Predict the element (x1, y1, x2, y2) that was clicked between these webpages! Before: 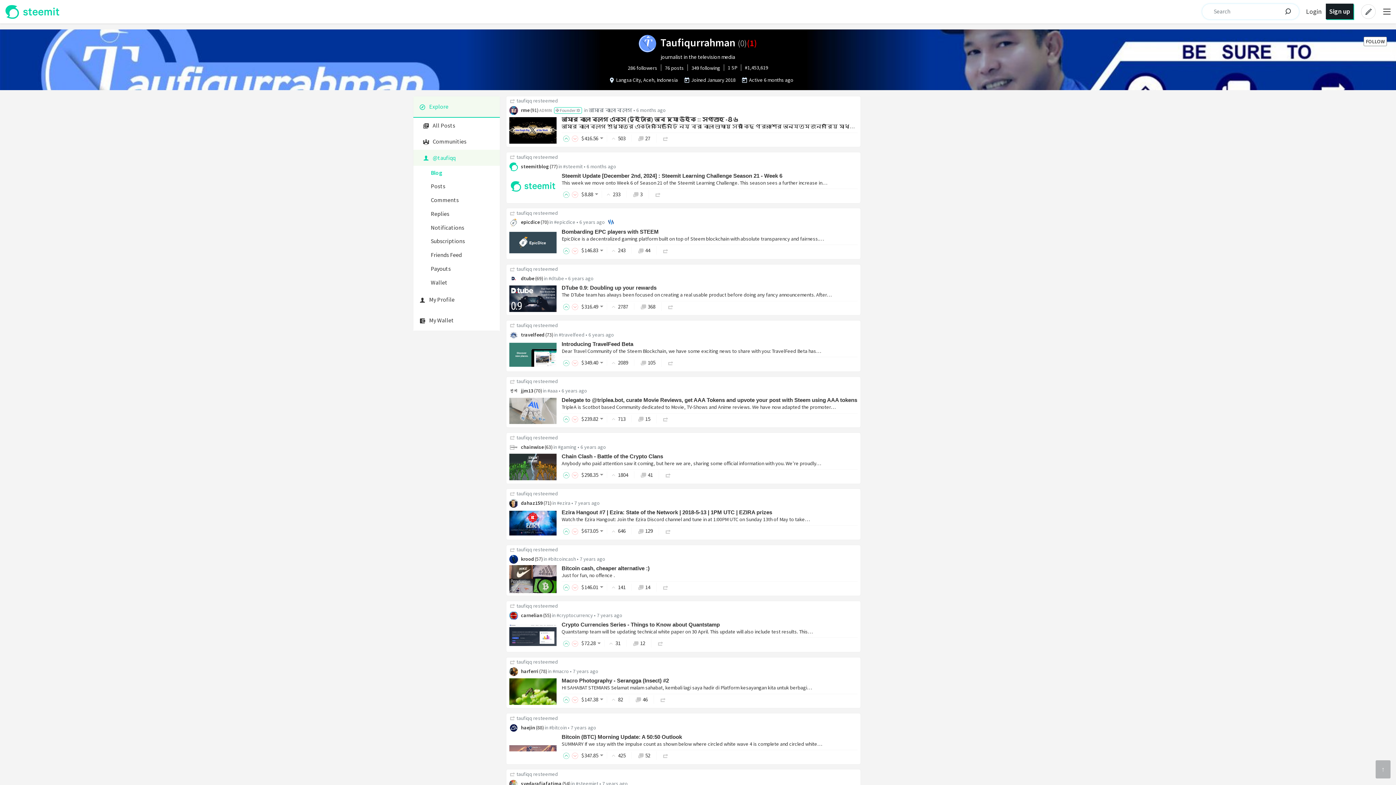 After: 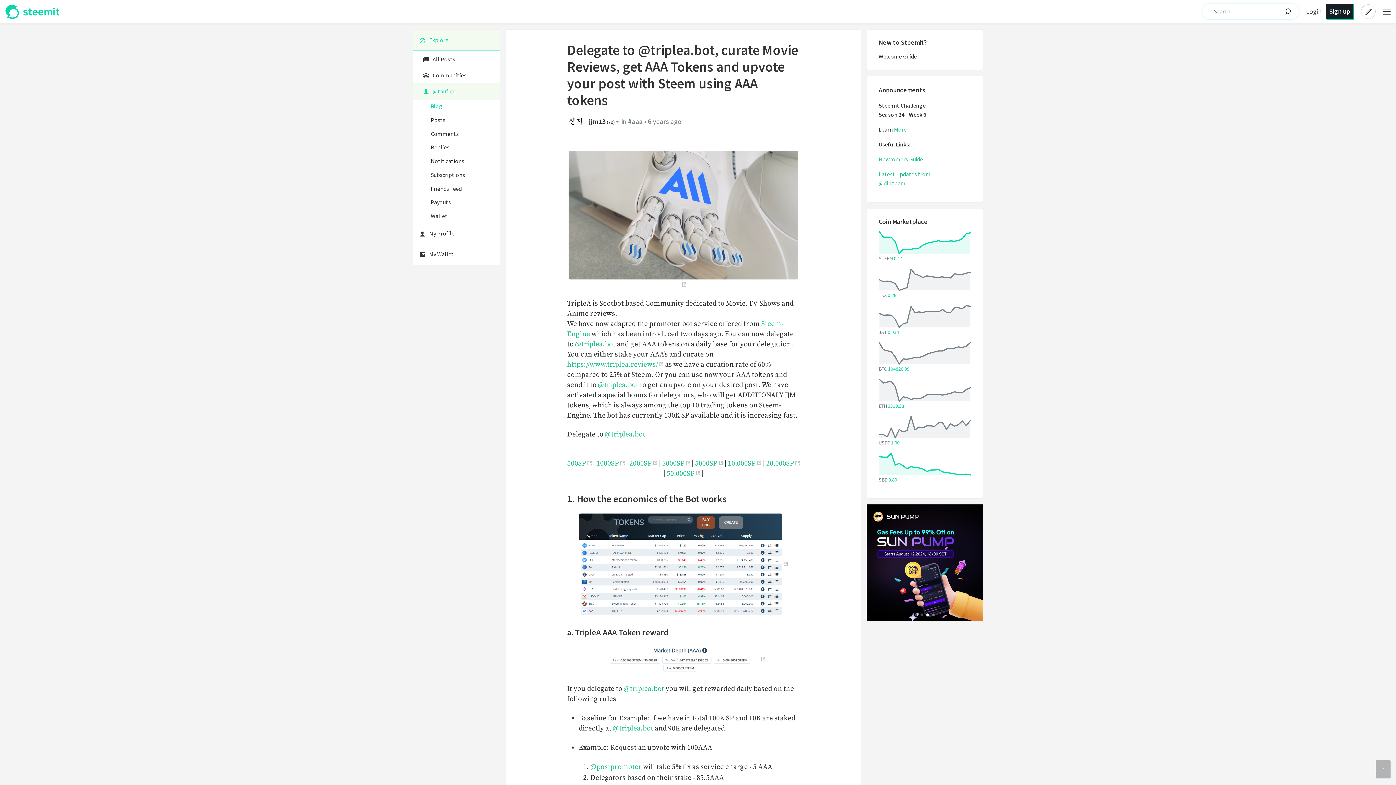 Action: label: 6 years ago bbox: (561, 386, 587, 394)